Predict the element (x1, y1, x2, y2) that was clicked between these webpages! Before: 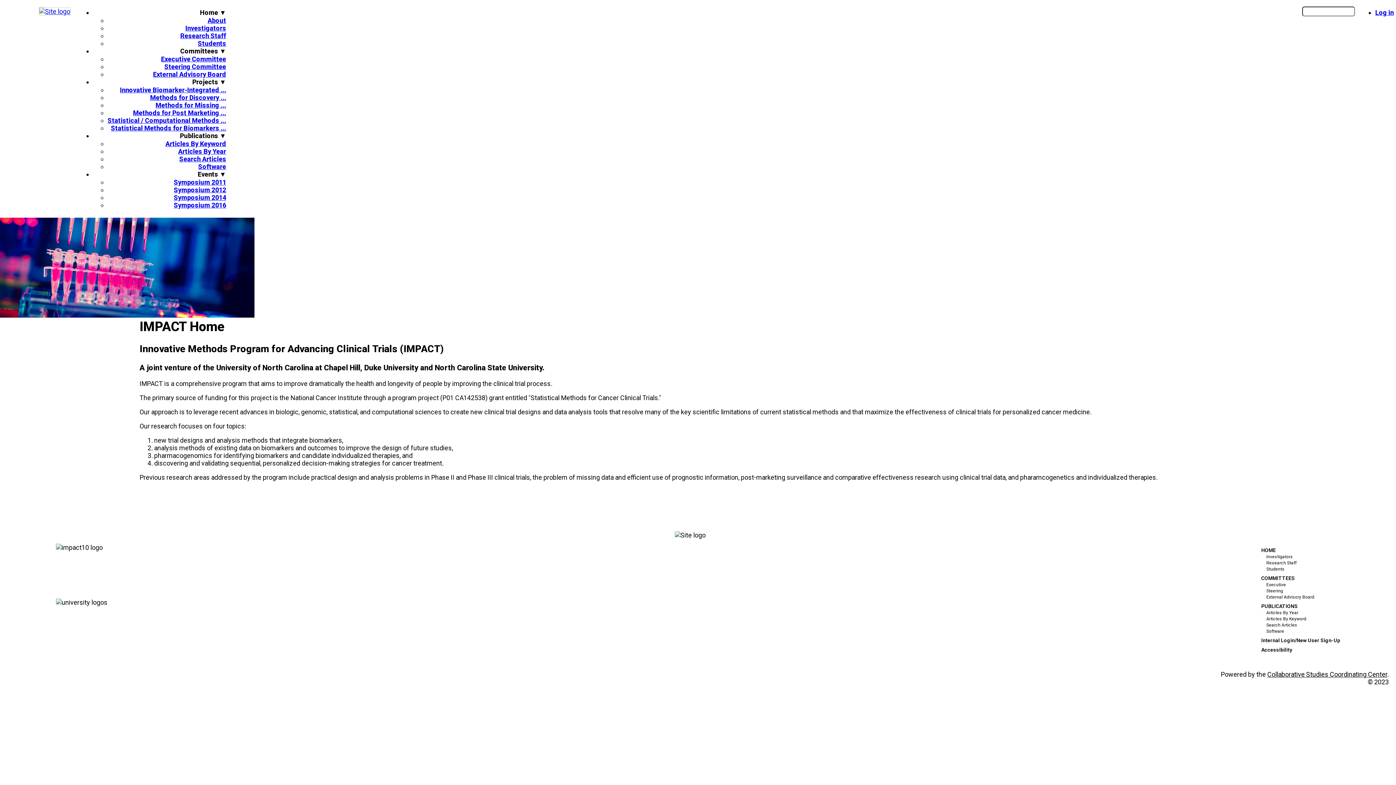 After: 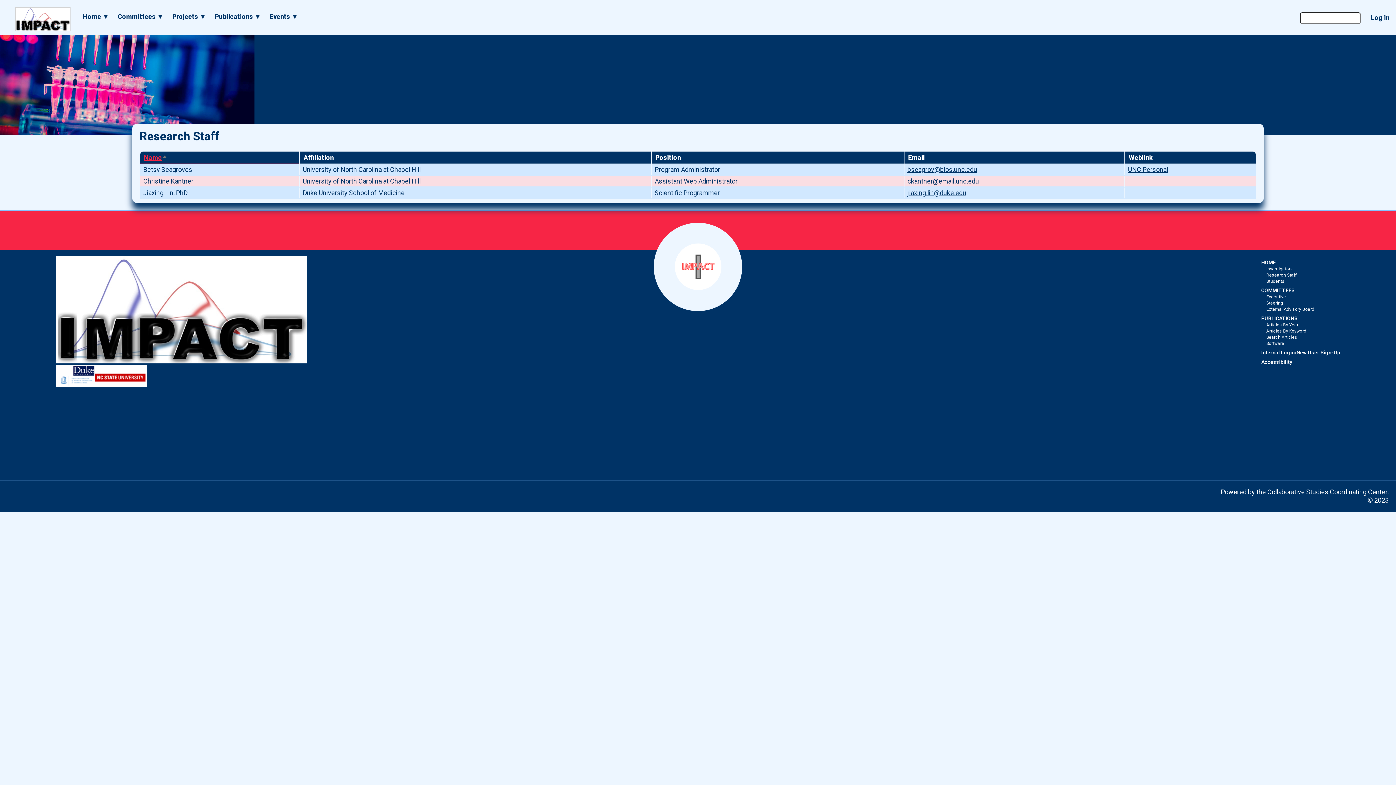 Action: bbox: (180, 32, 226, 39) label: Research Staff